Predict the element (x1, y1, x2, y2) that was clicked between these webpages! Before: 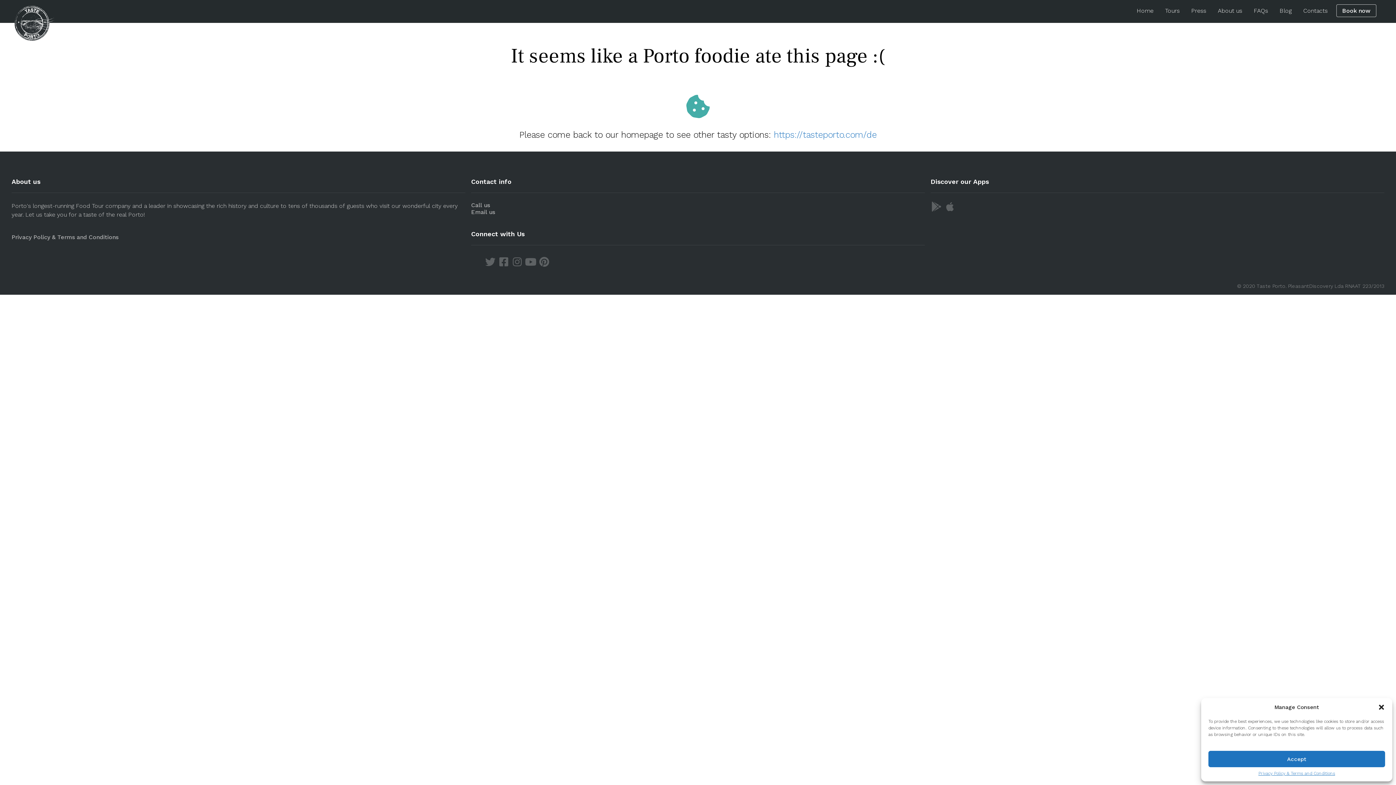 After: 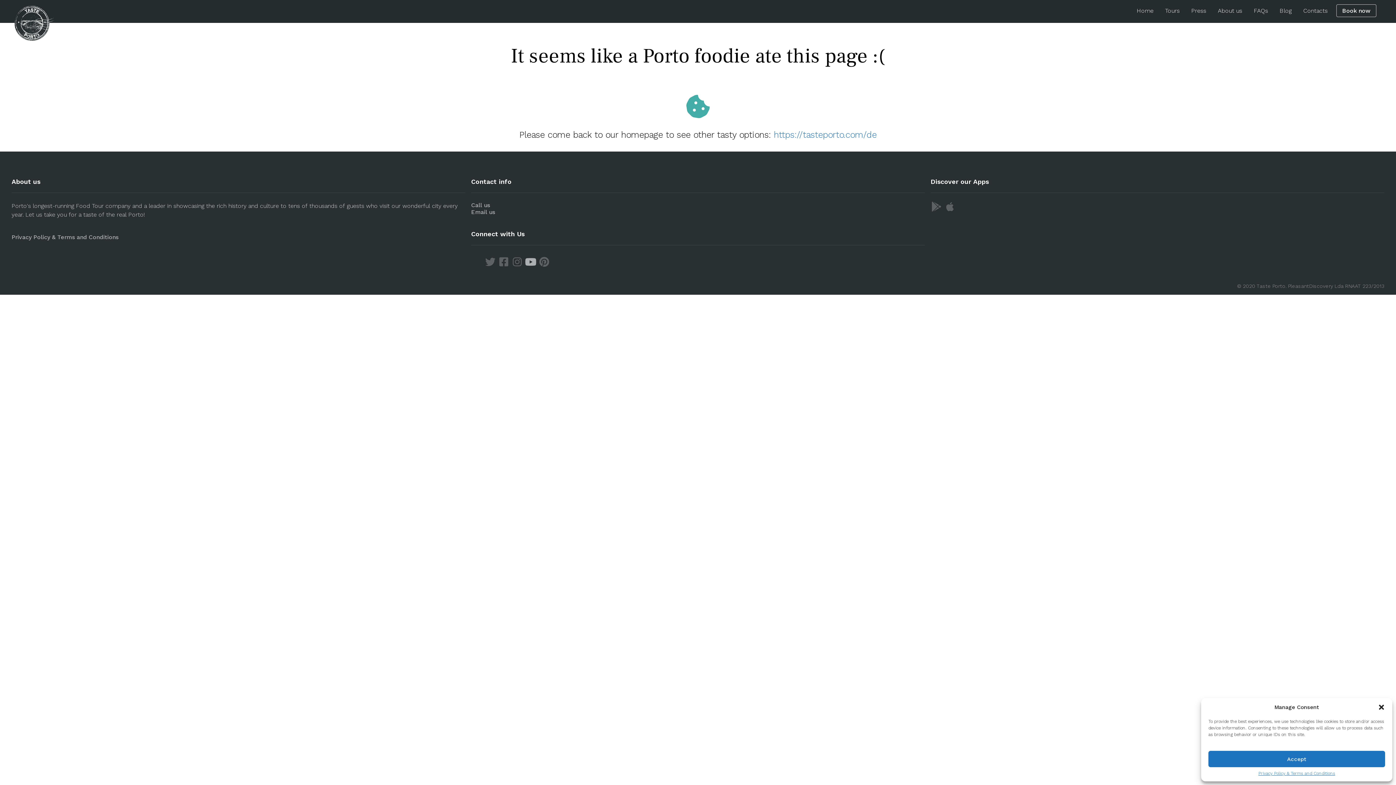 Action: label:   bbox: (525, 260, 538, 267)